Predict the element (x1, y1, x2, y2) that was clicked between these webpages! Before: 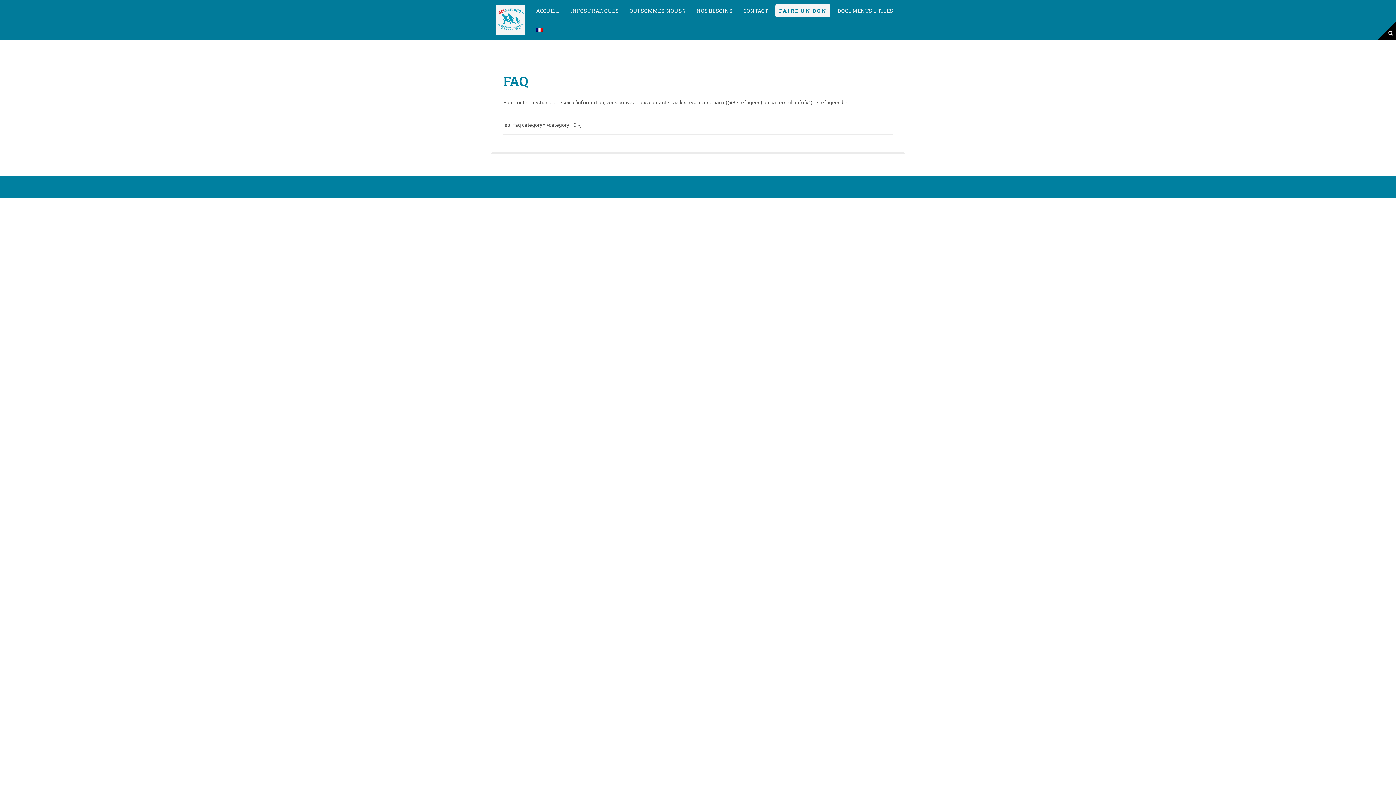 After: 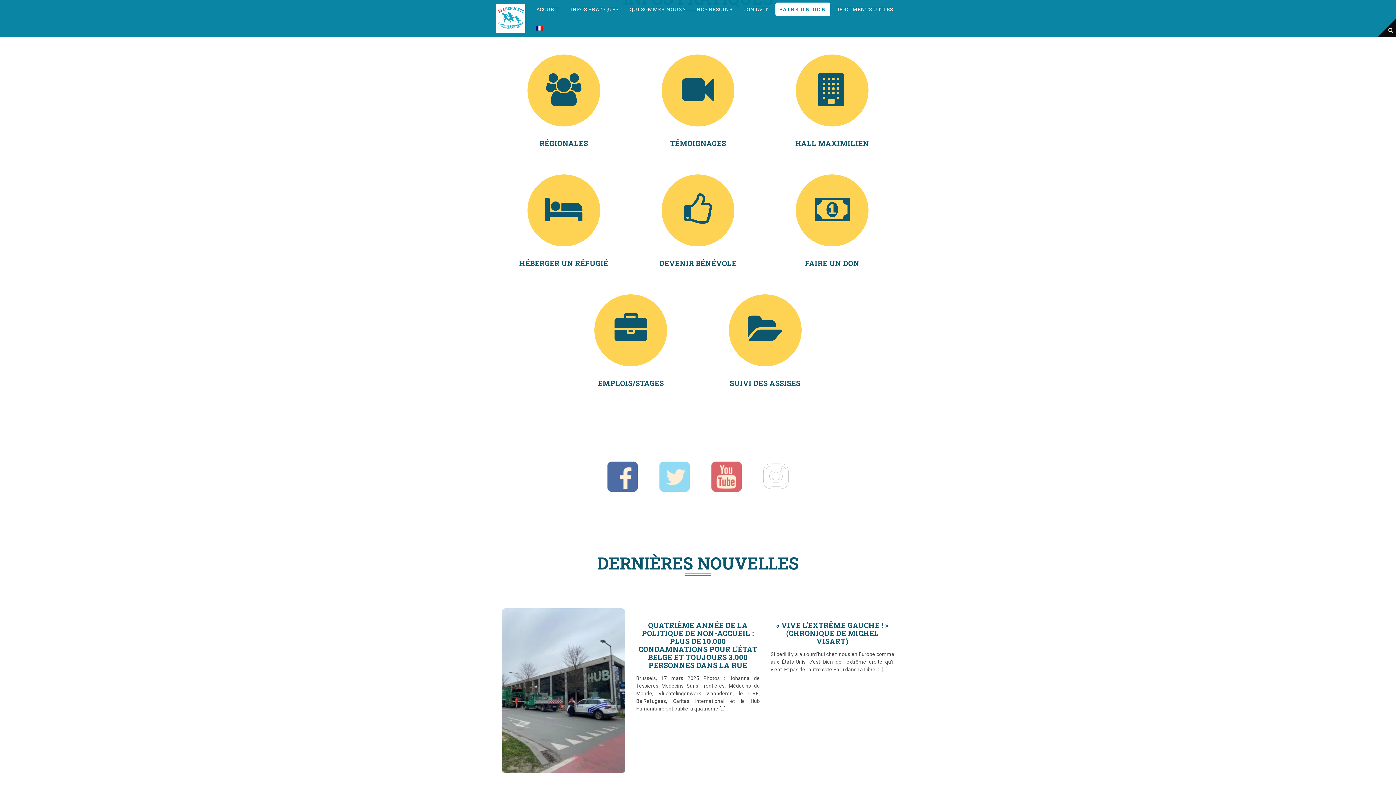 Action: label: ACCUEIL bbox: (536, 6, 559, 14)